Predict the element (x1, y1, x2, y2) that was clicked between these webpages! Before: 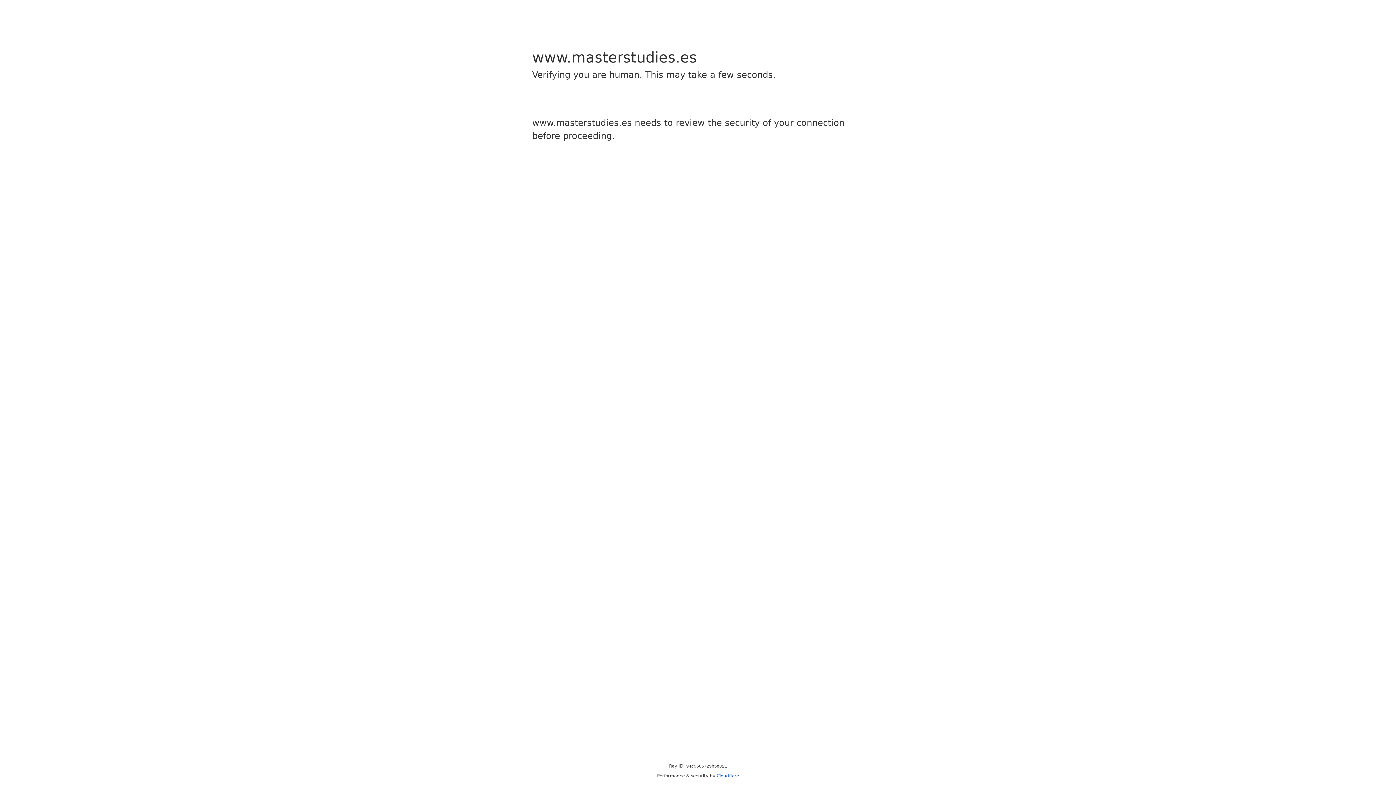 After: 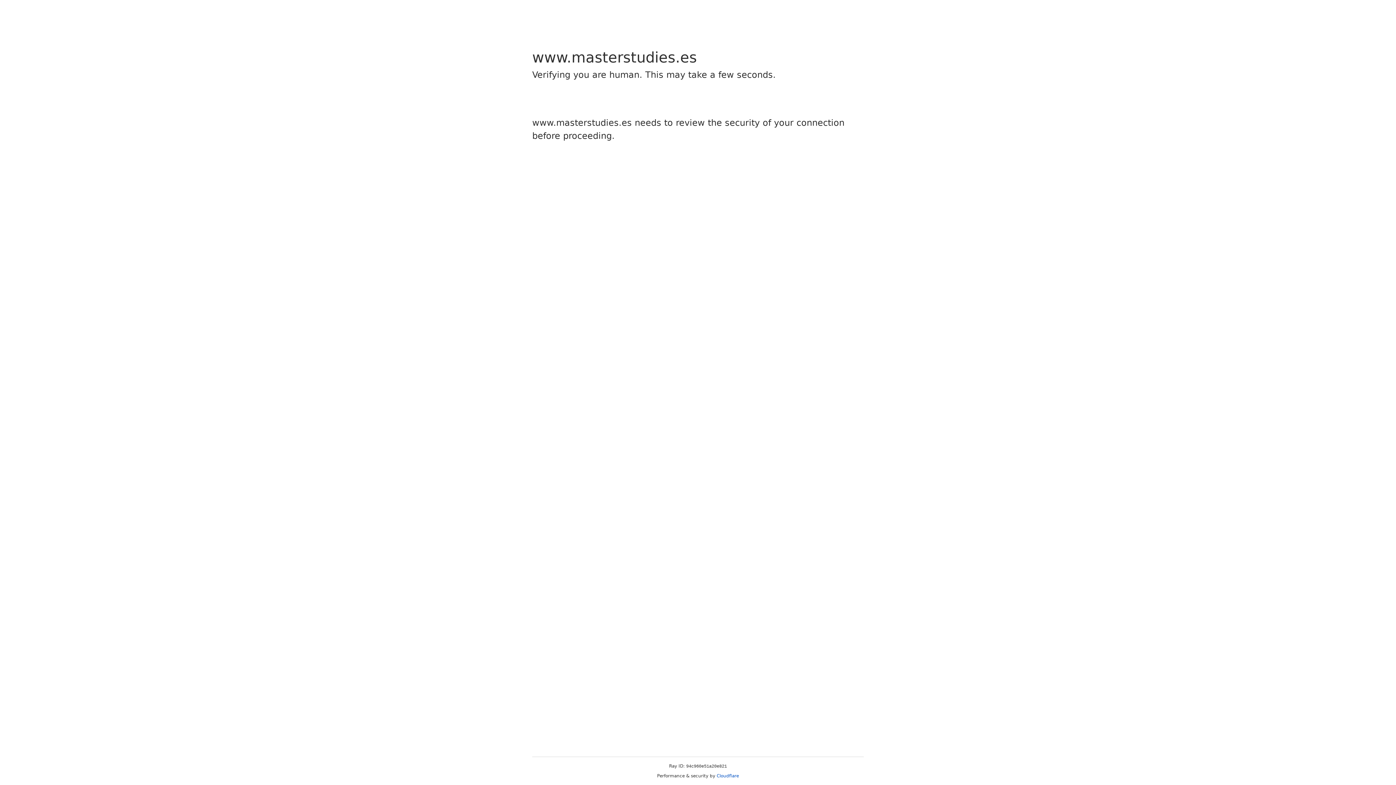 Action: label: Cloudflare bbox: (716, 773, 739, 778)